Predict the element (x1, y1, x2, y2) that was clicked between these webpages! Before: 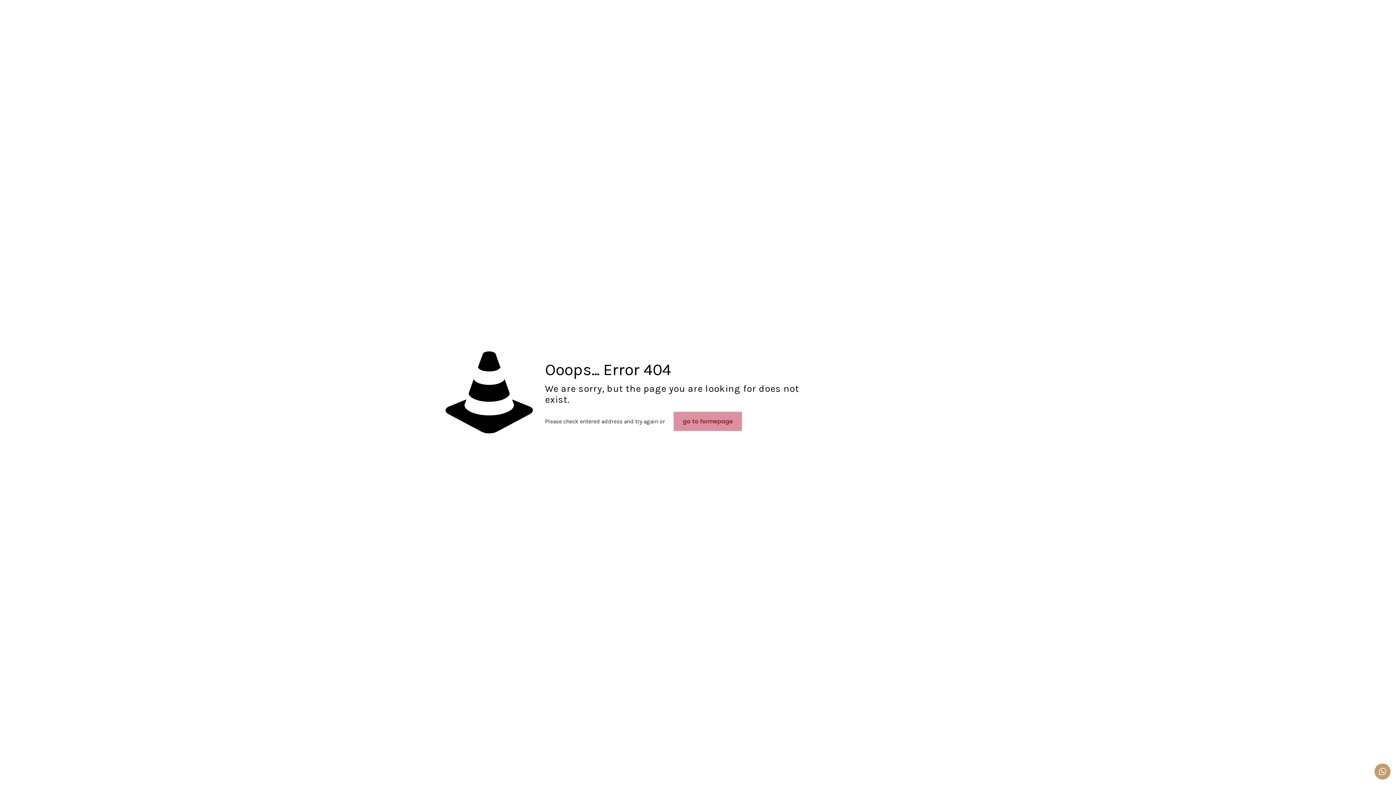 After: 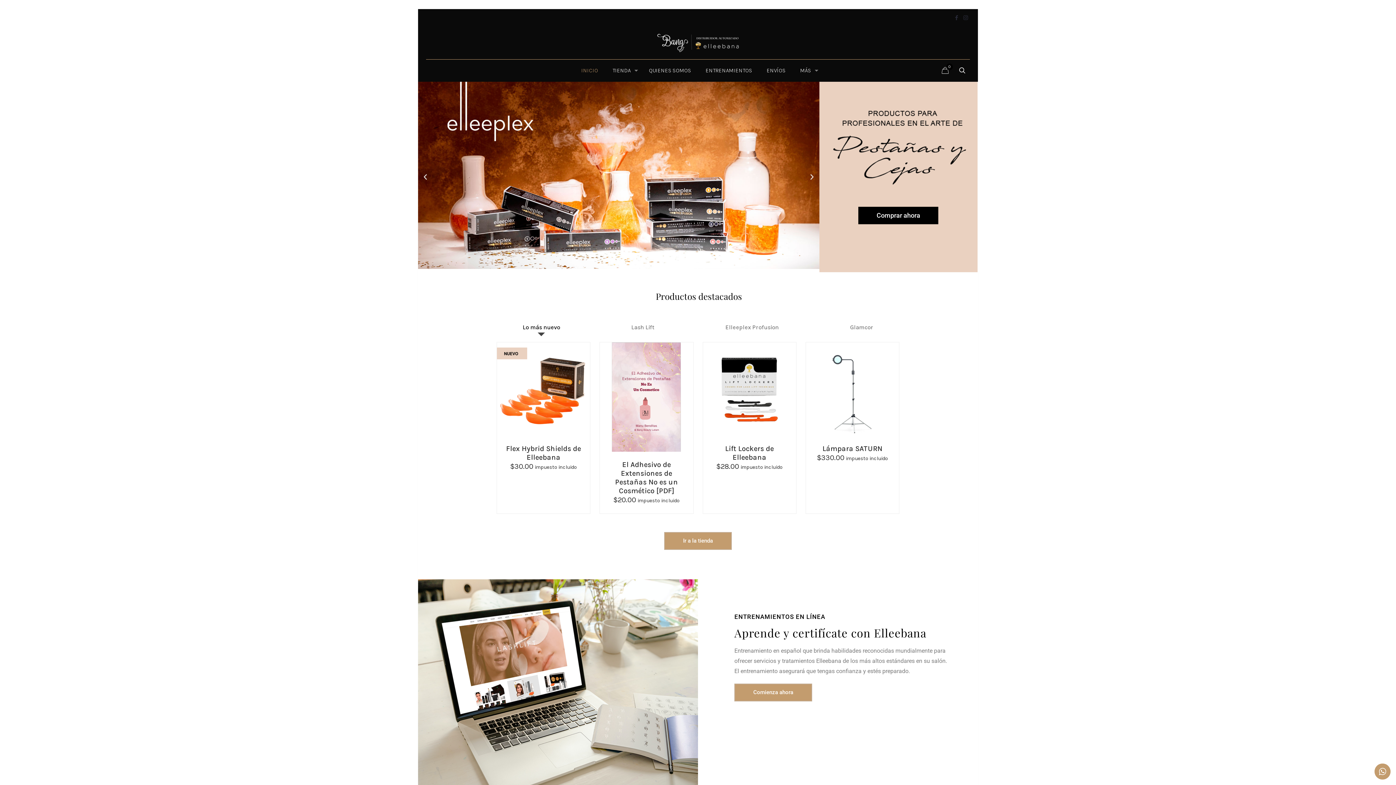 Action: label: go to homepage bbox: (673, 412, 742, 431)